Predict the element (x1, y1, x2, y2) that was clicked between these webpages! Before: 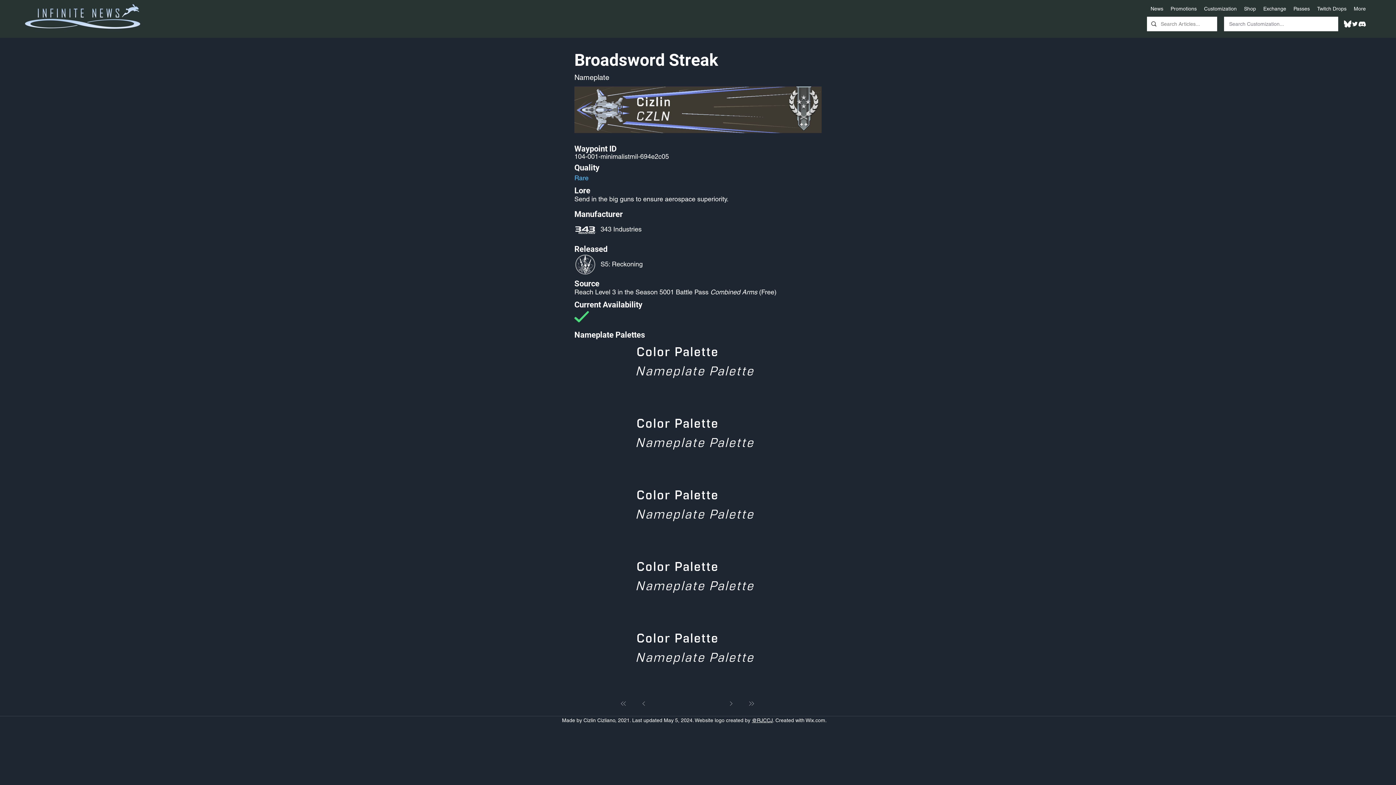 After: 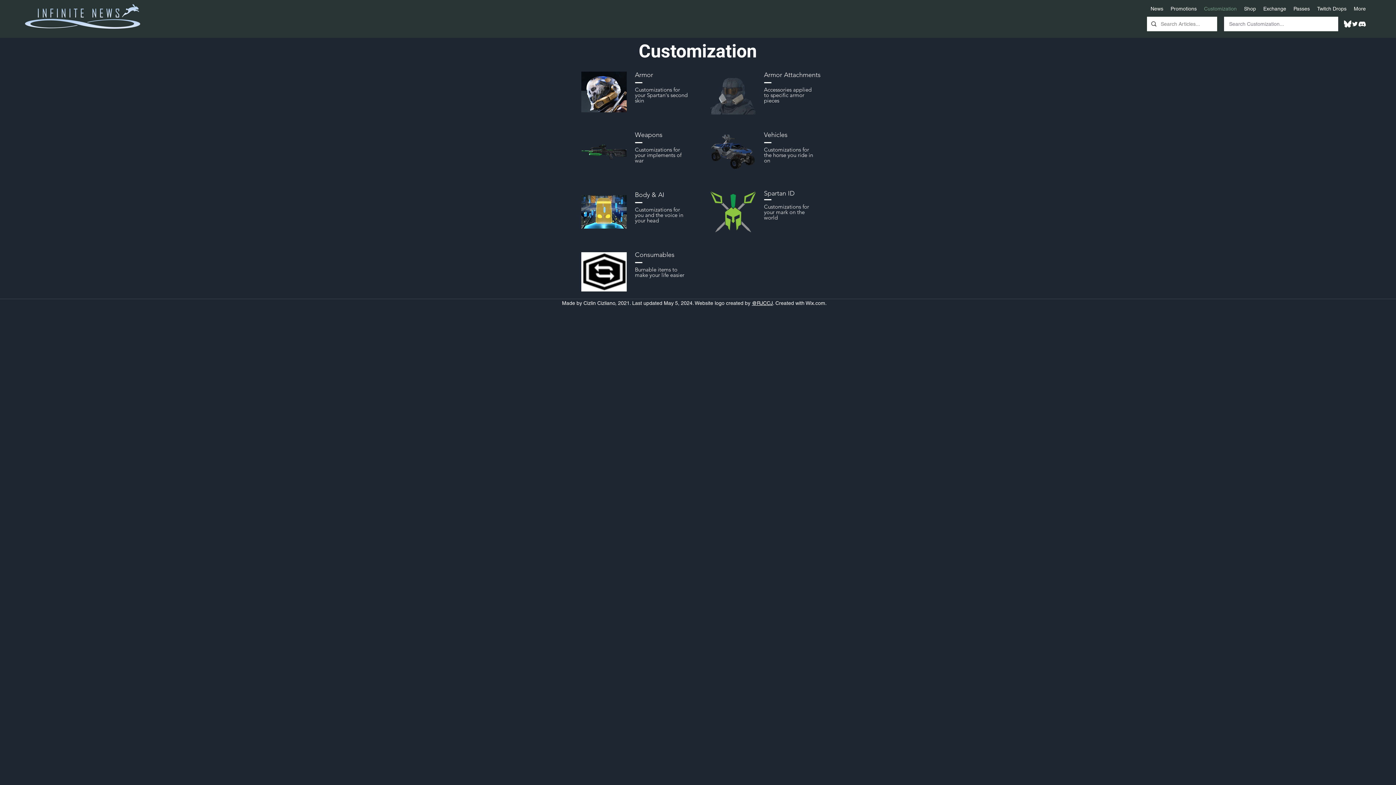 Action: label: Customization bbox: (1200, 3, 1240, 14)